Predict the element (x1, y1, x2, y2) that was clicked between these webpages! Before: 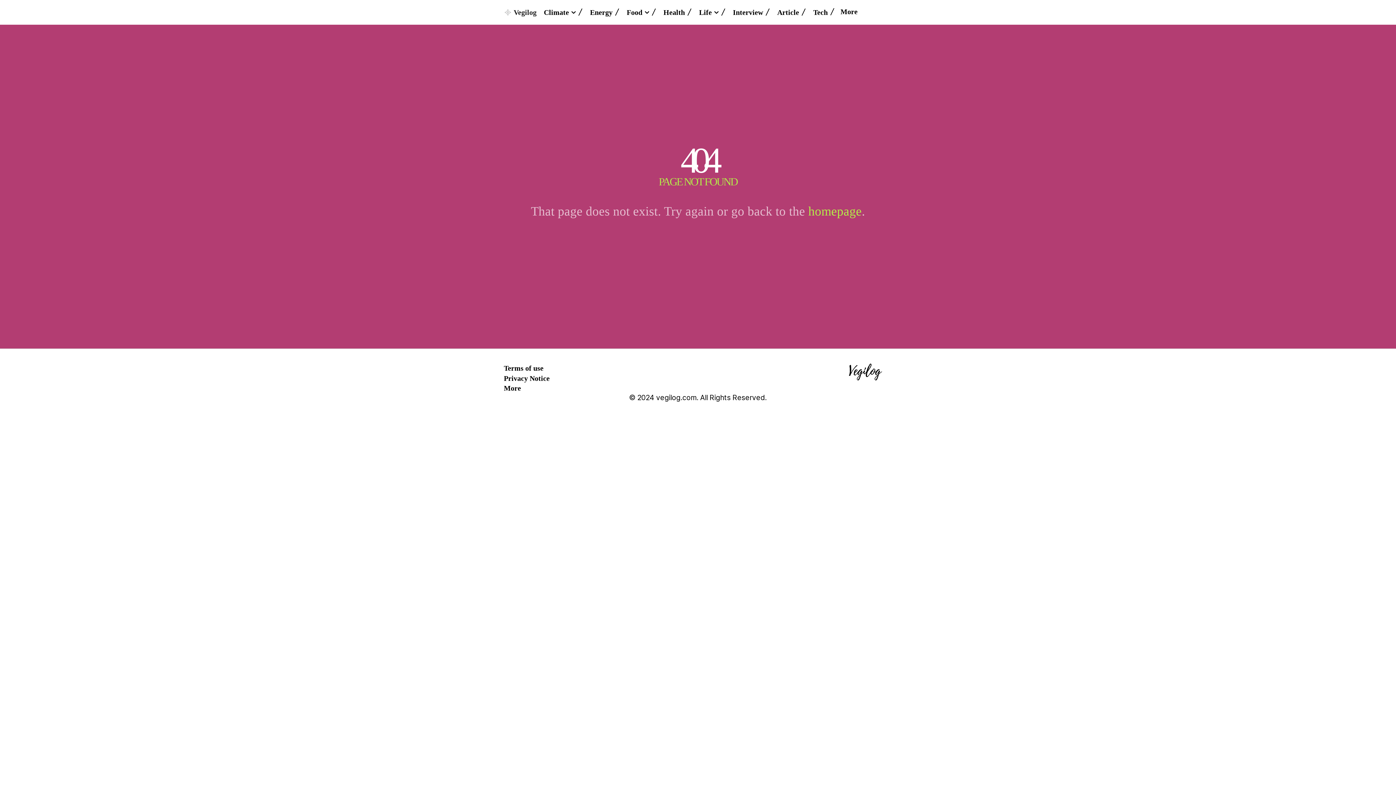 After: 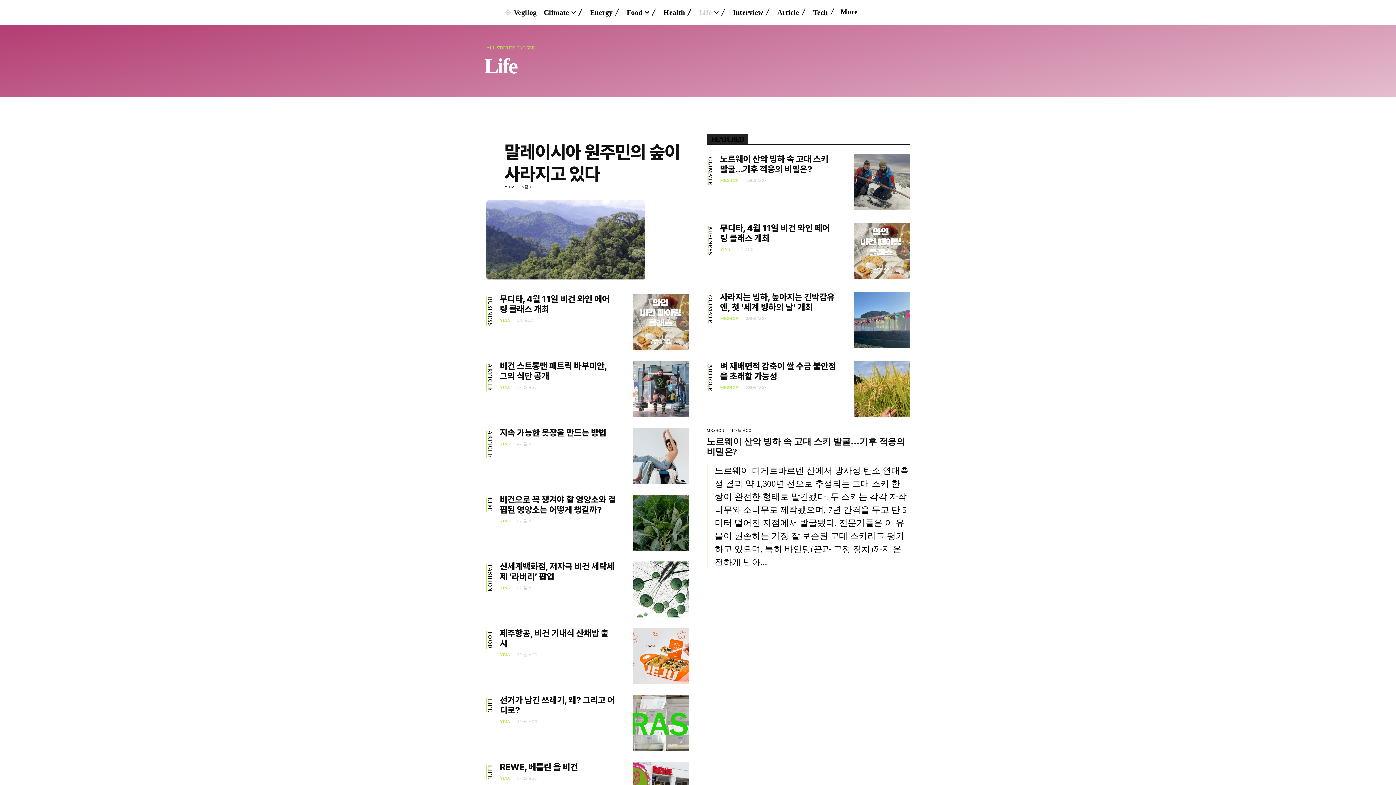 Action: label: Life bbox: (699, 3, 718, 21)